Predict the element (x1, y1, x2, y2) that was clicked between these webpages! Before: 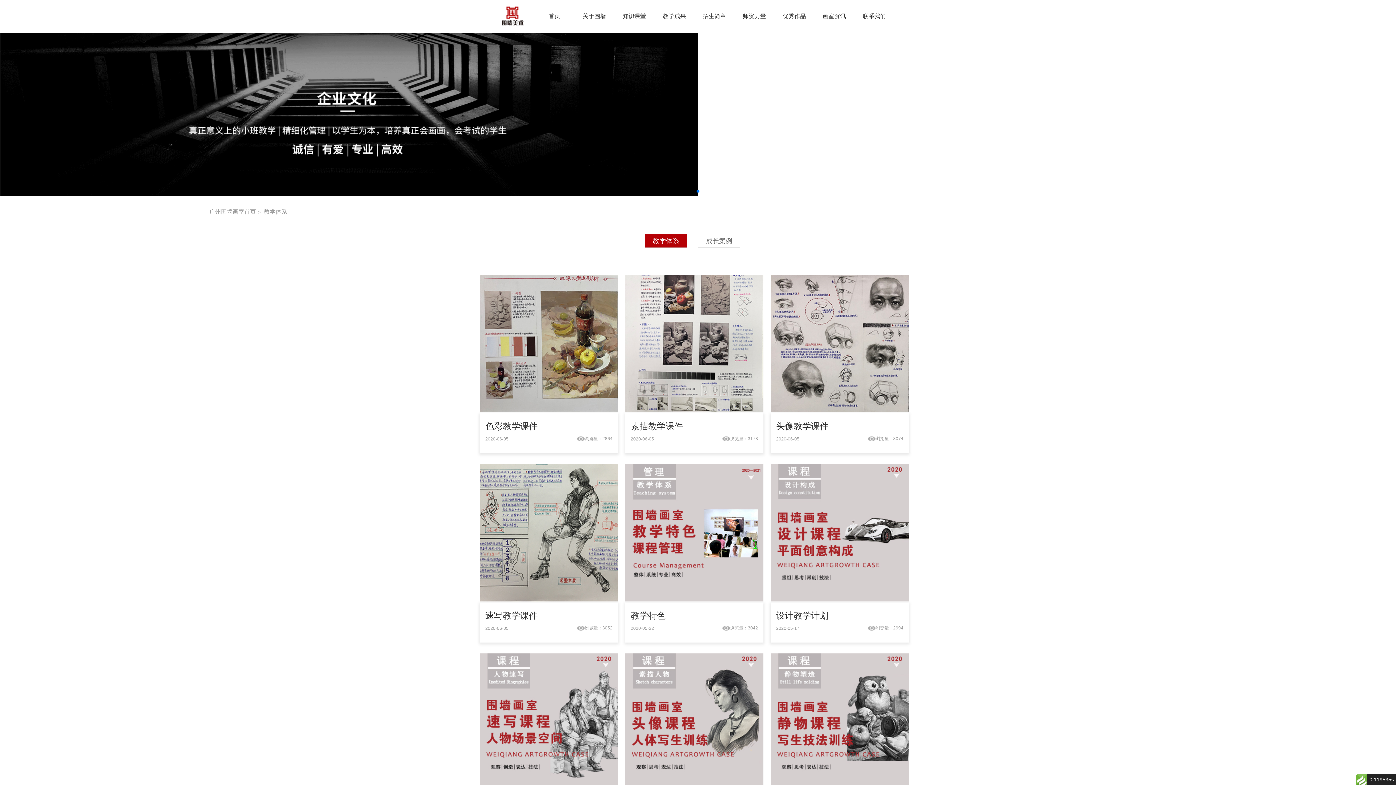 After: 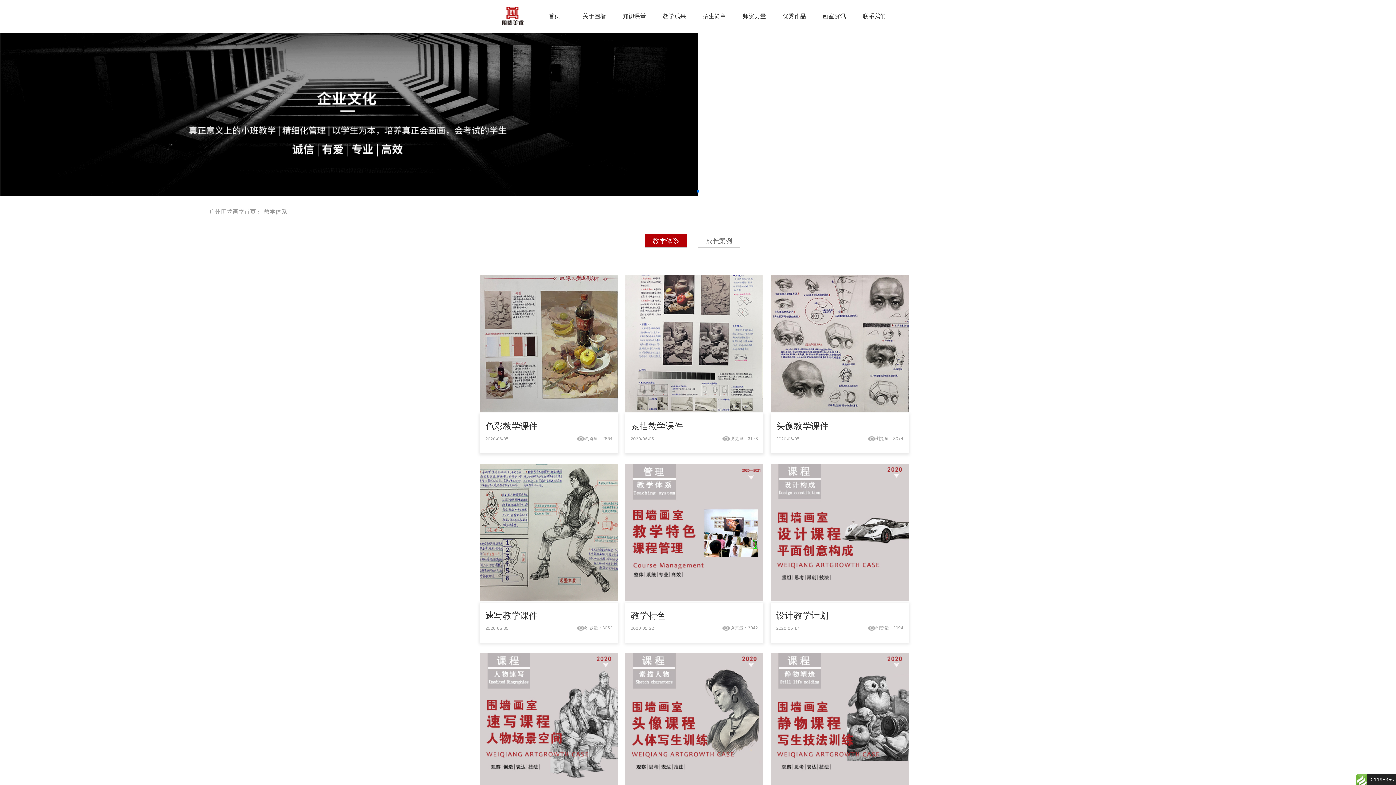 Action: bbox: (0, 192, 698, 197)